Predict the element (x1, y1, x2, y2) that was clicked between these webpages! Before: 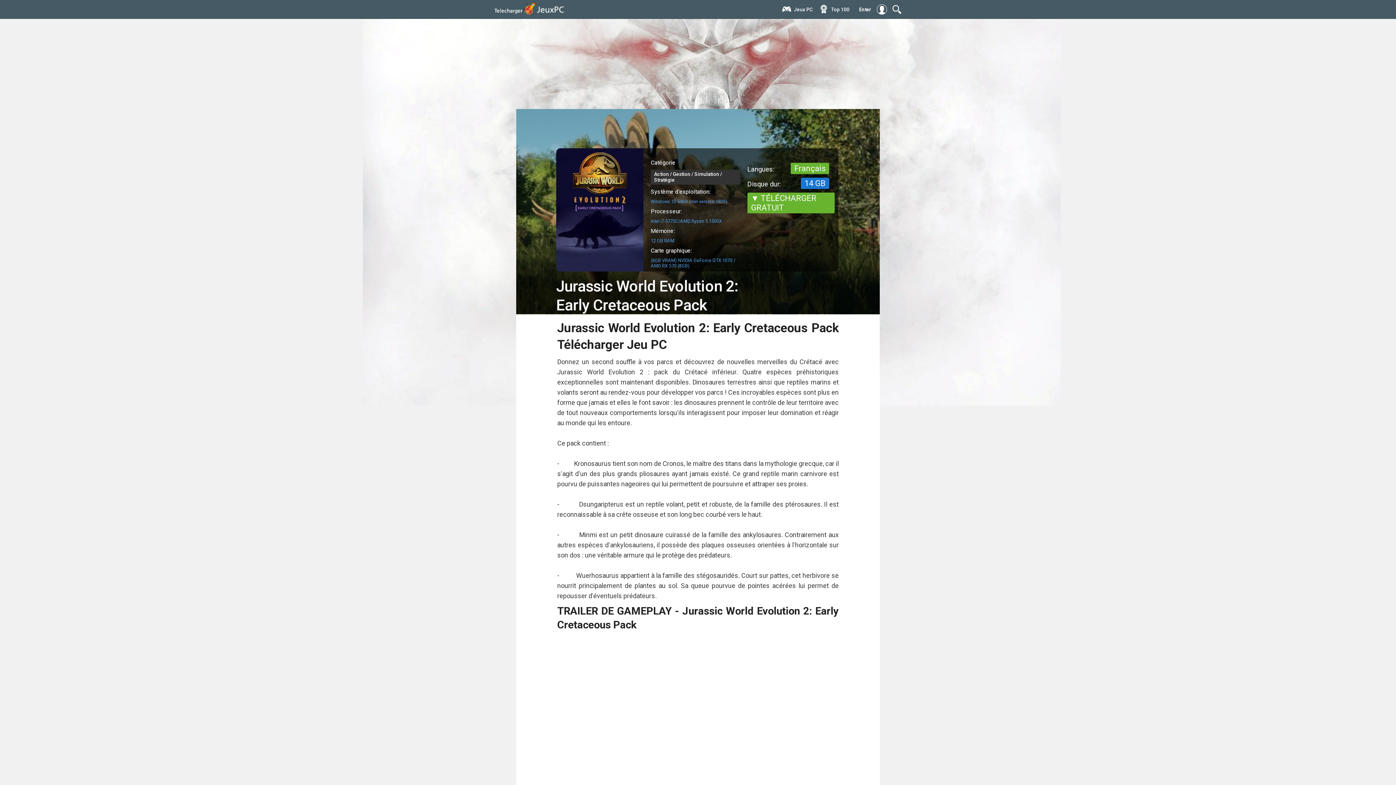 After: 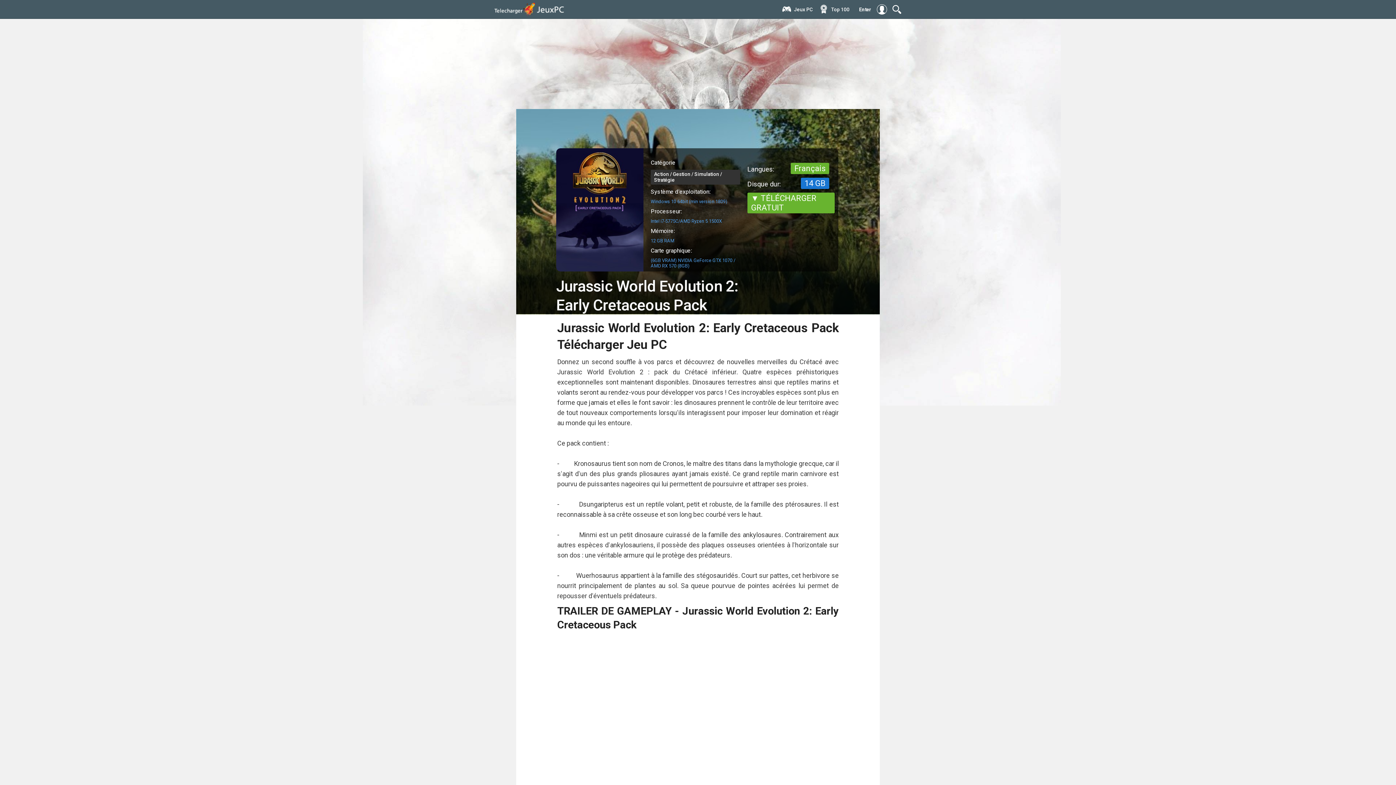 Action: bbox: (650, 218, 722, 224) label: Intel i7-5775C/AMD Ryzen 5 1500X